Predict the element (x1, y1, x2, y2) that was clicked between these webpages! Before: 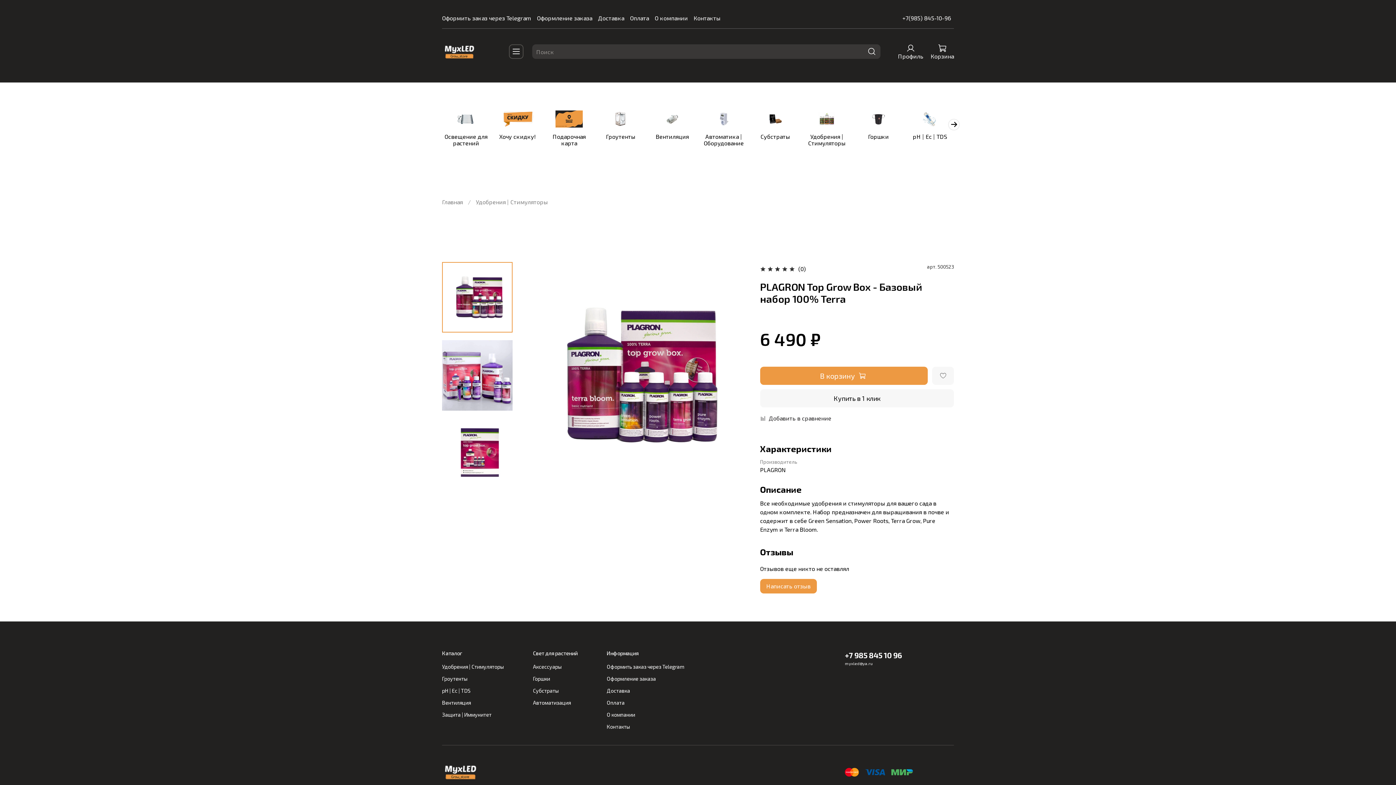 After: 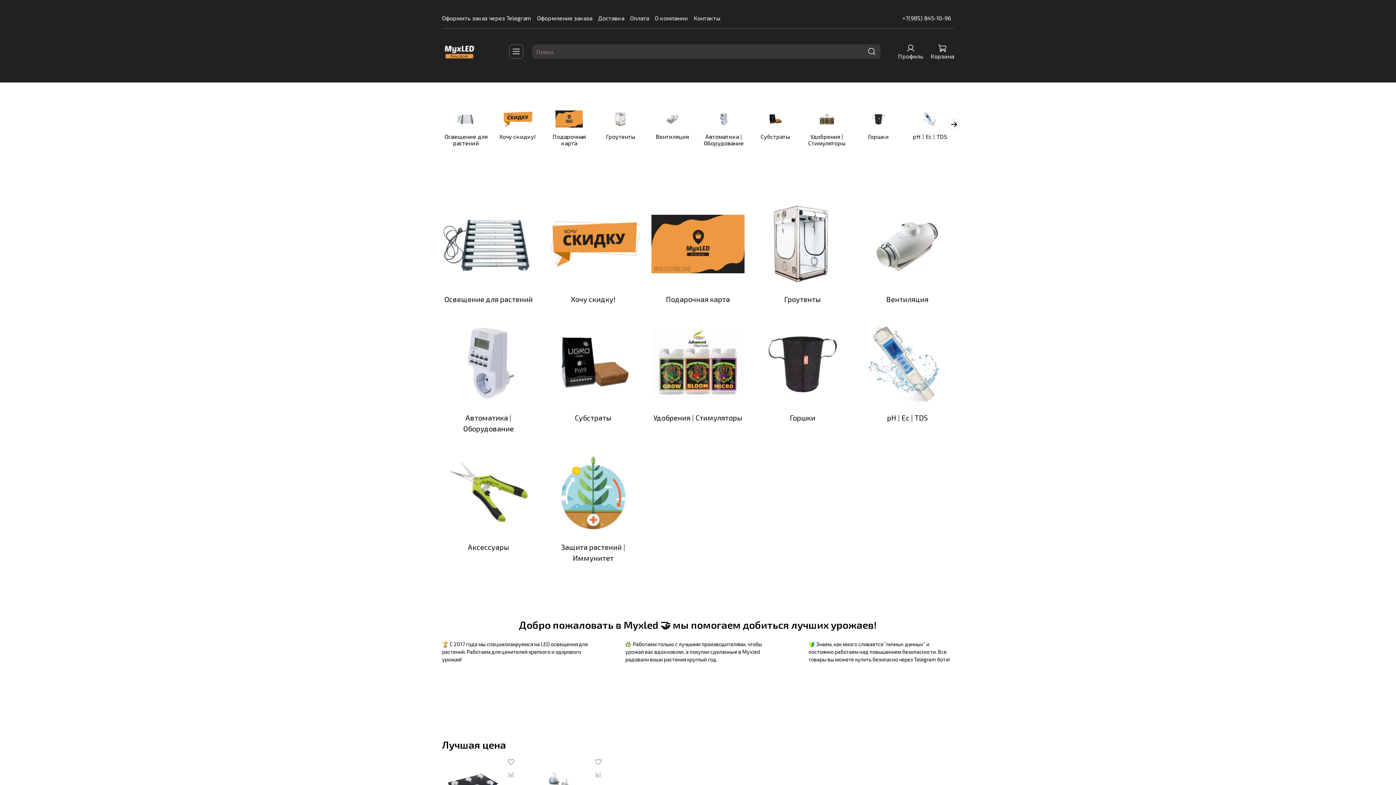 Action: bbox: (442, 35, 500, 68)